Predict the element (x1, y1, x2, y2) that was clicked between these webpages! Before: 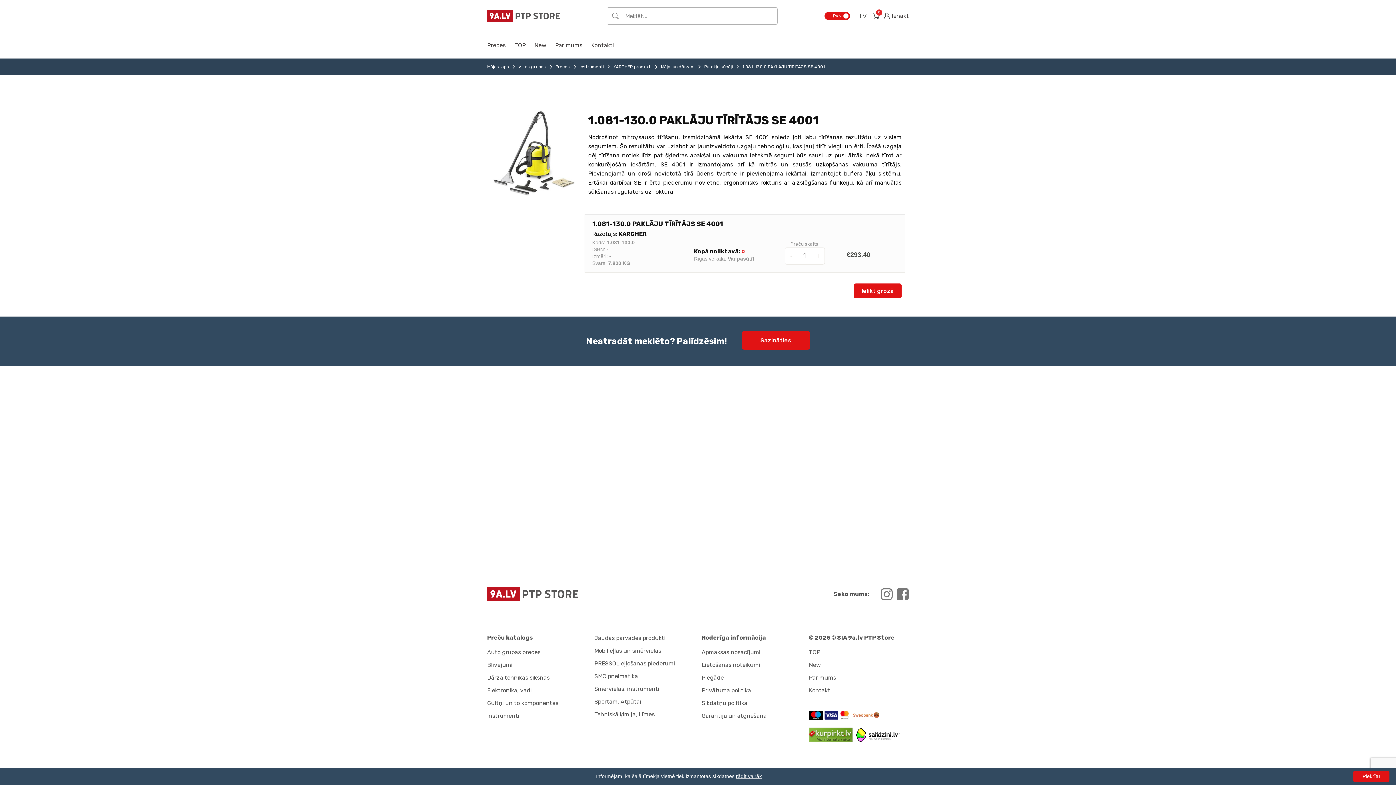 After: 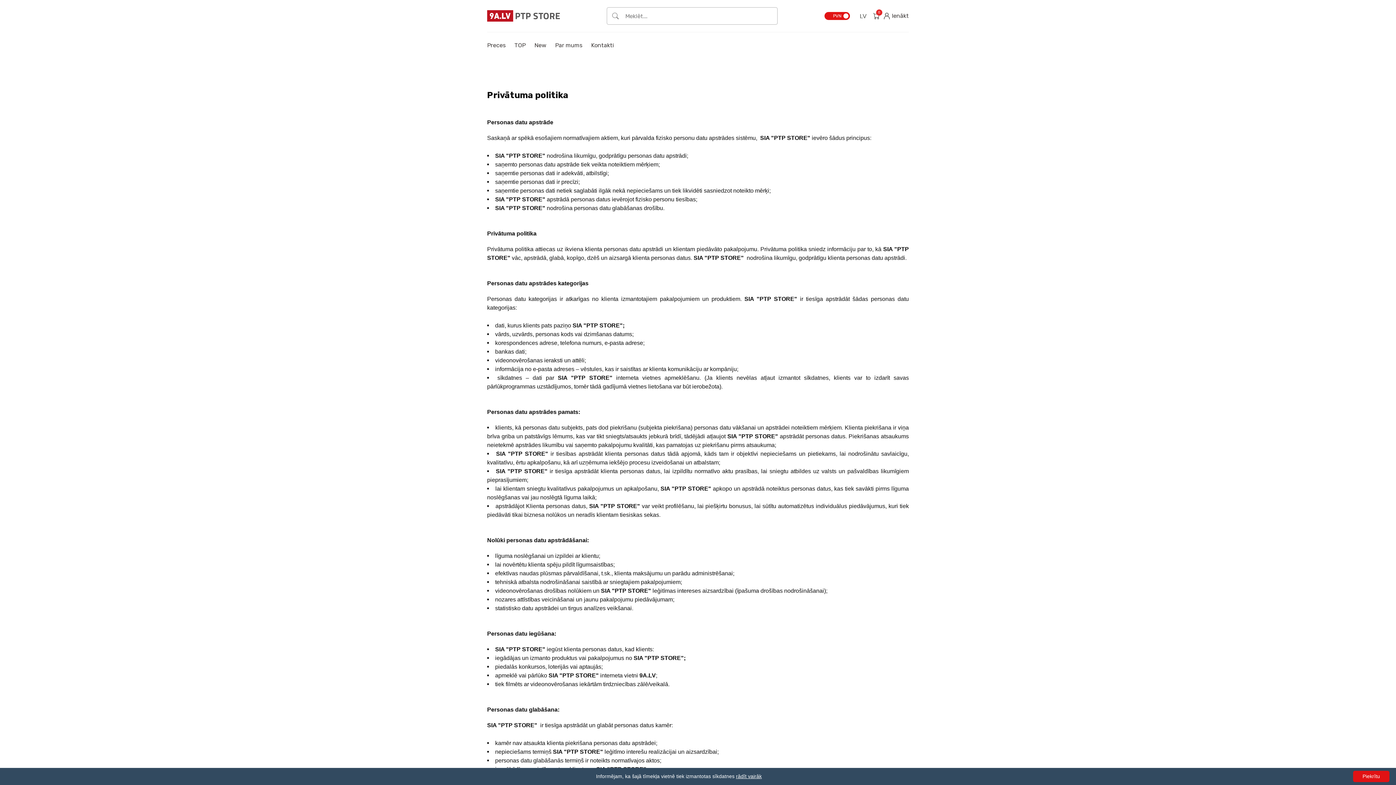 Action: bbox: (701, 687, 801, 699) label: Privātuma politika